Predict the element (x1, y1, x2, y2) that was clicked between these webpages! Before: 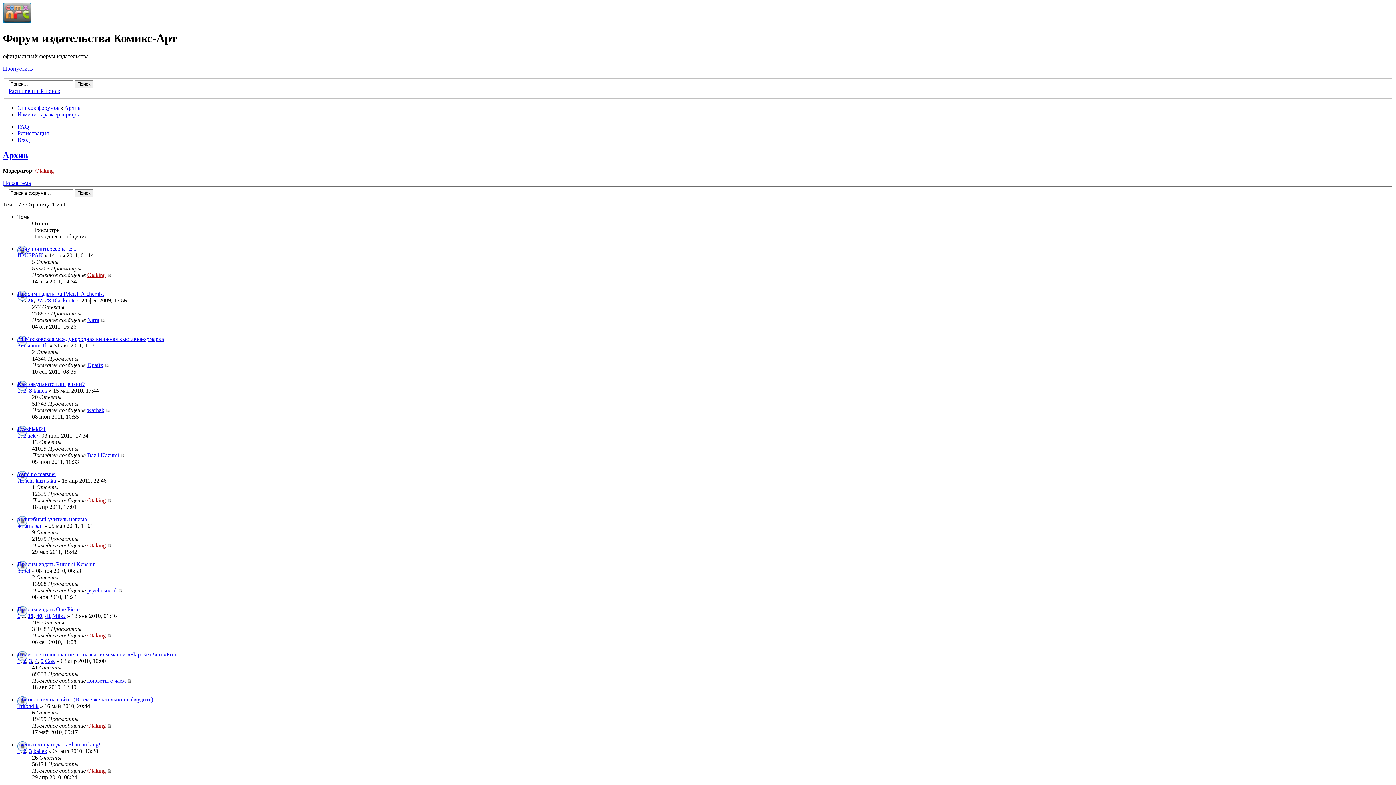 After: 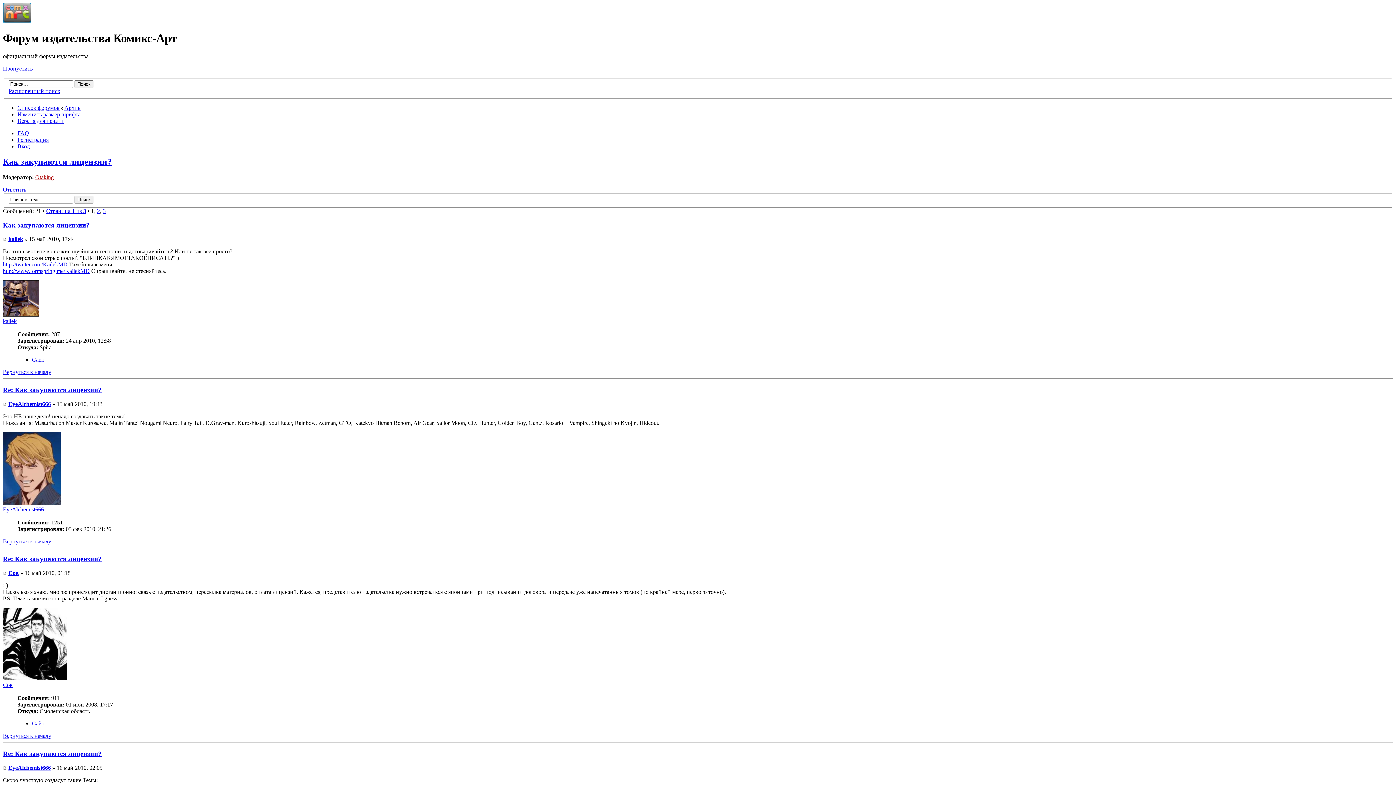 Action: label: 1 bbox: (17, 387, 20, 393)